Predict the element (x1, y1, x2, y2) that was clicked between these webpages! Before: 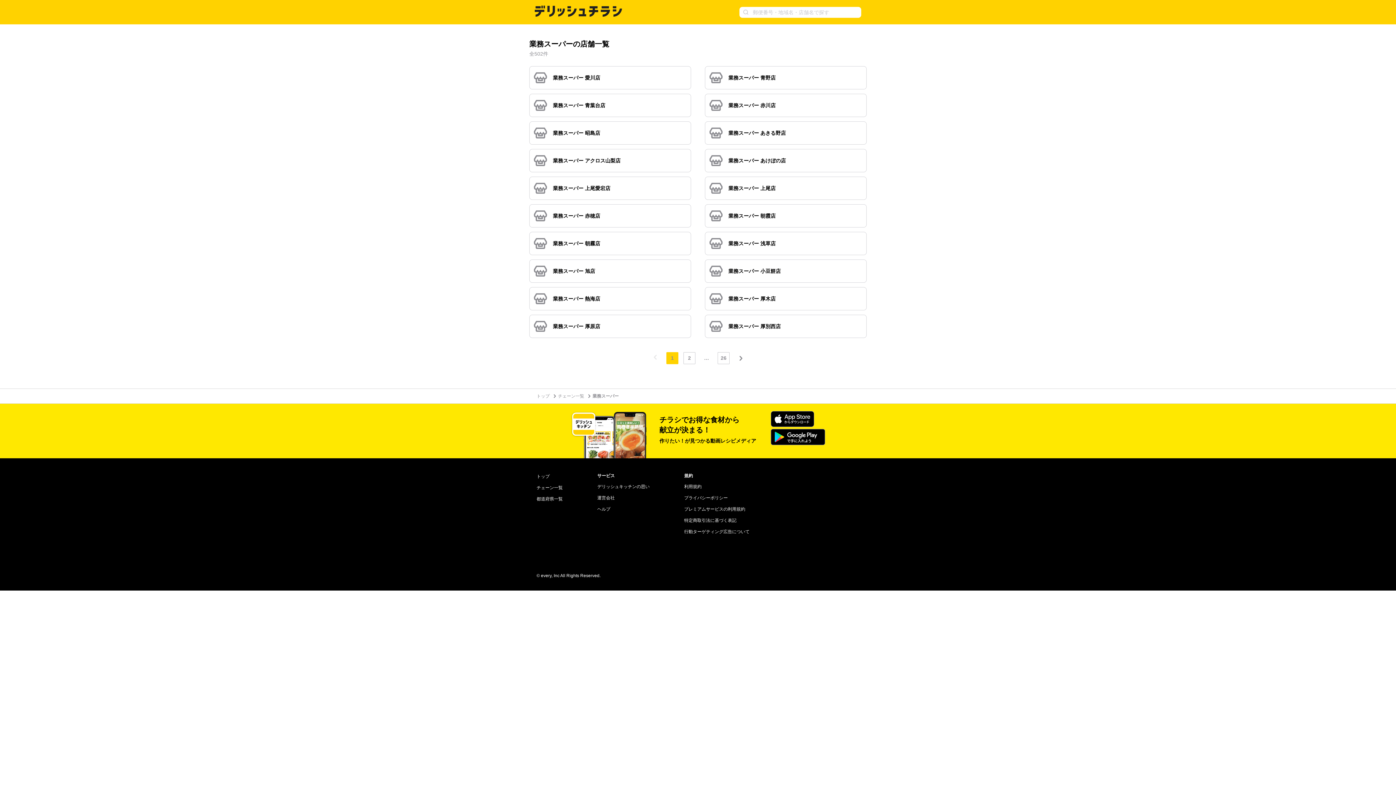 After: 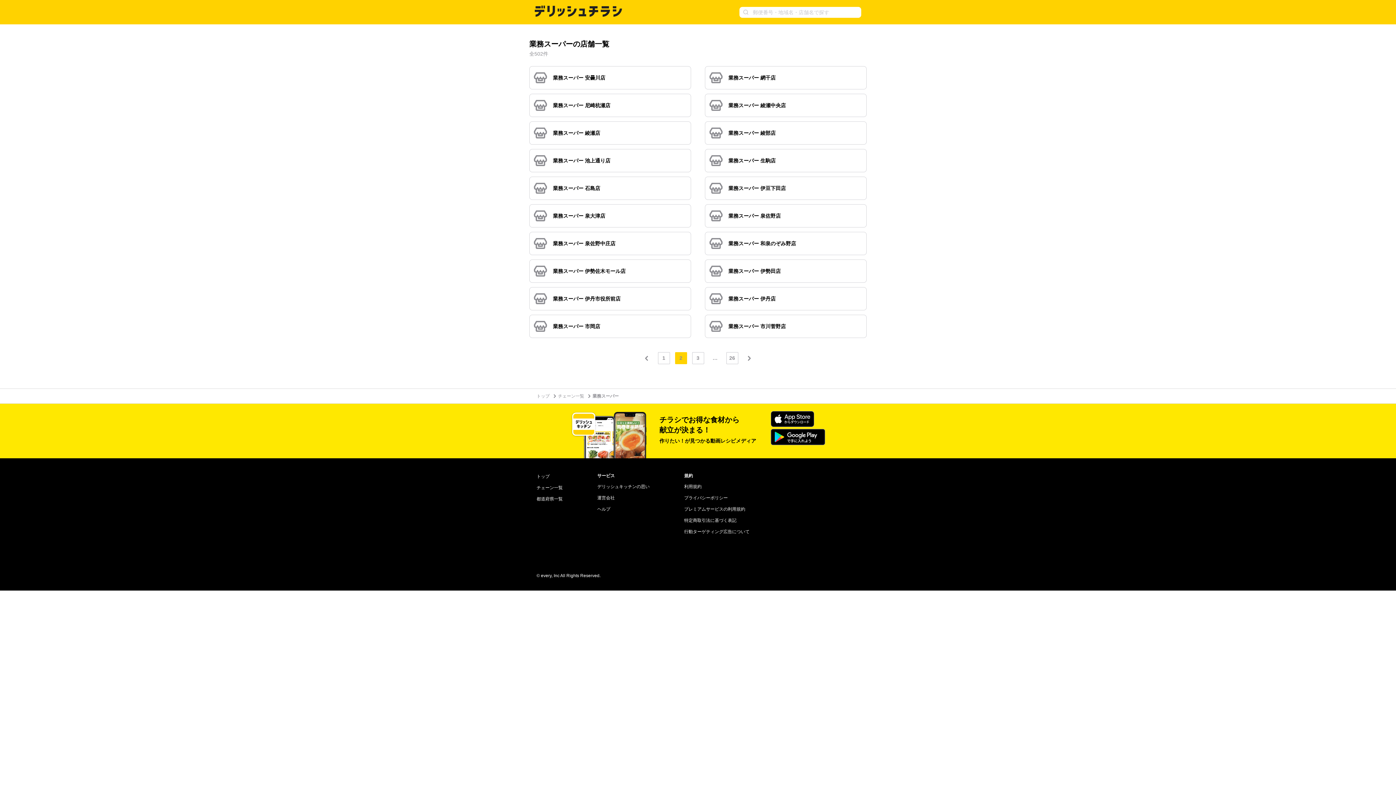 Action: bbox: (734, 352, 746, 364)